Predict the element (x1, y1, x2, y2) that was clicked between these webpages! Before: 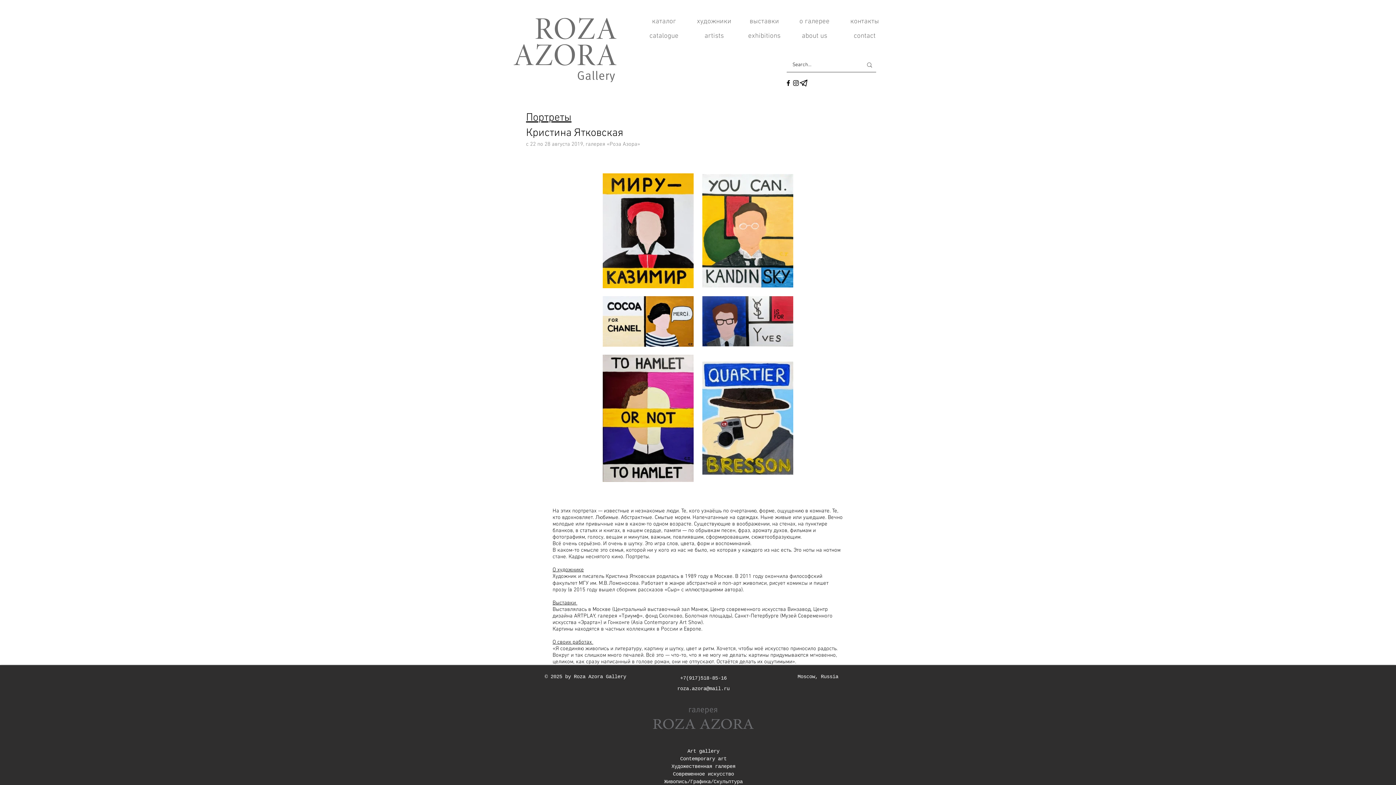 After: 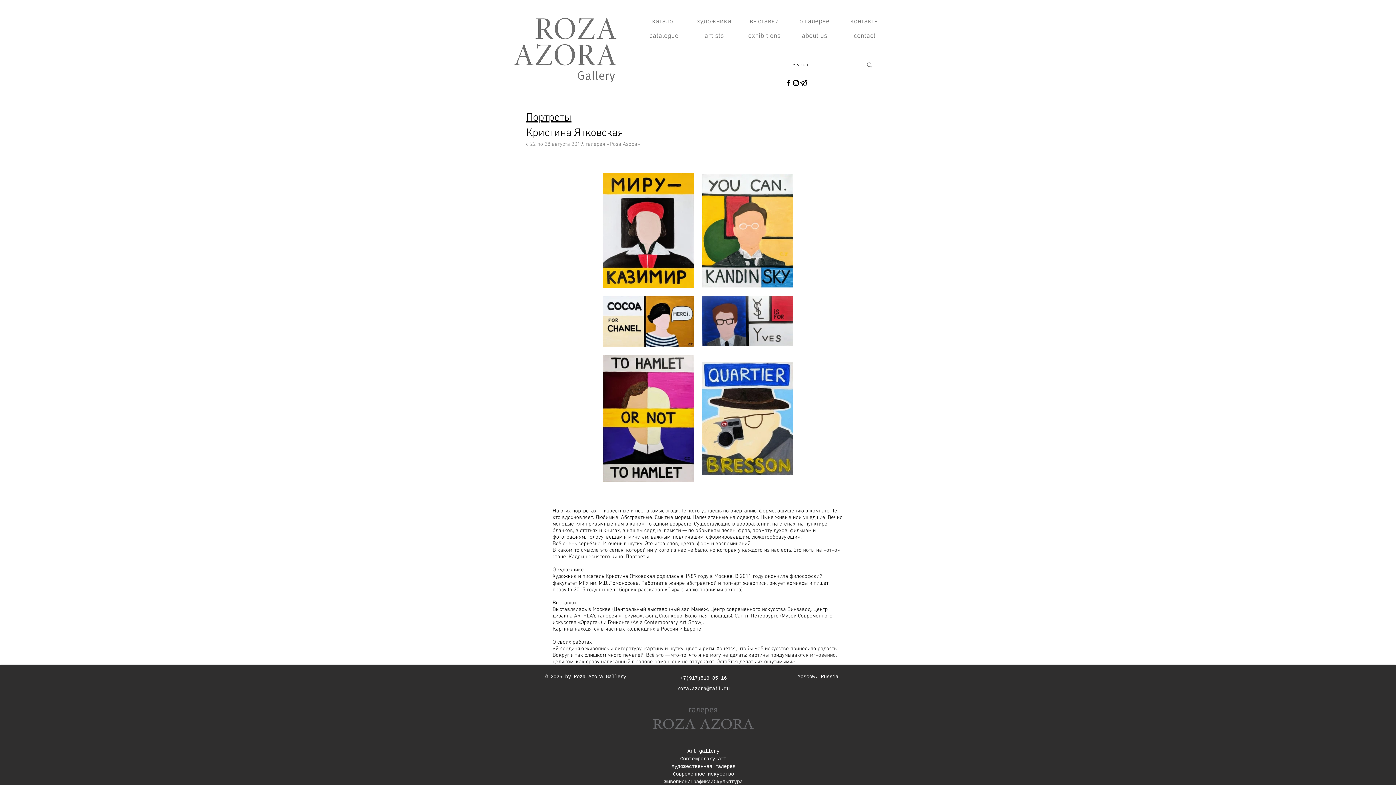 Action: label: roza.azora@mail.ru bbox: (677, 686, 729, 692)